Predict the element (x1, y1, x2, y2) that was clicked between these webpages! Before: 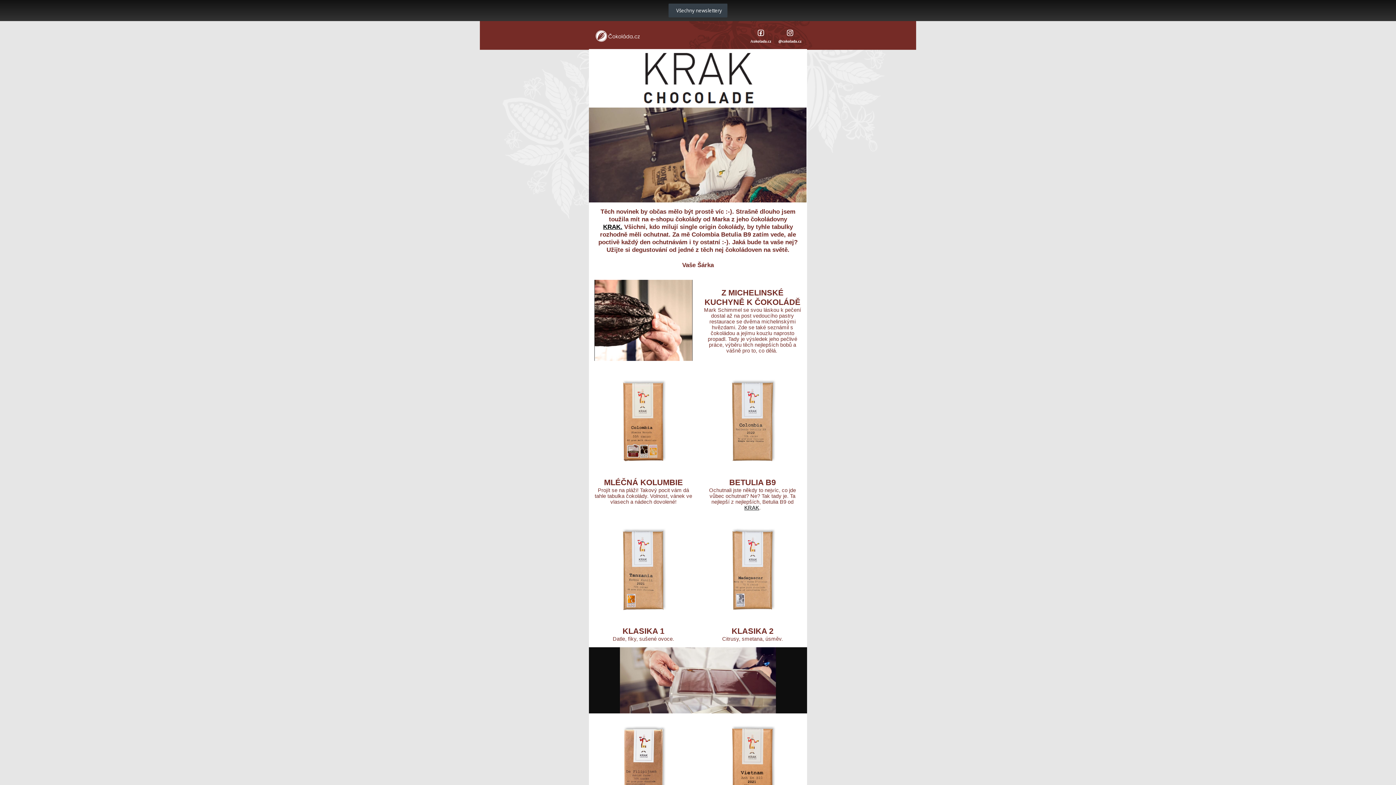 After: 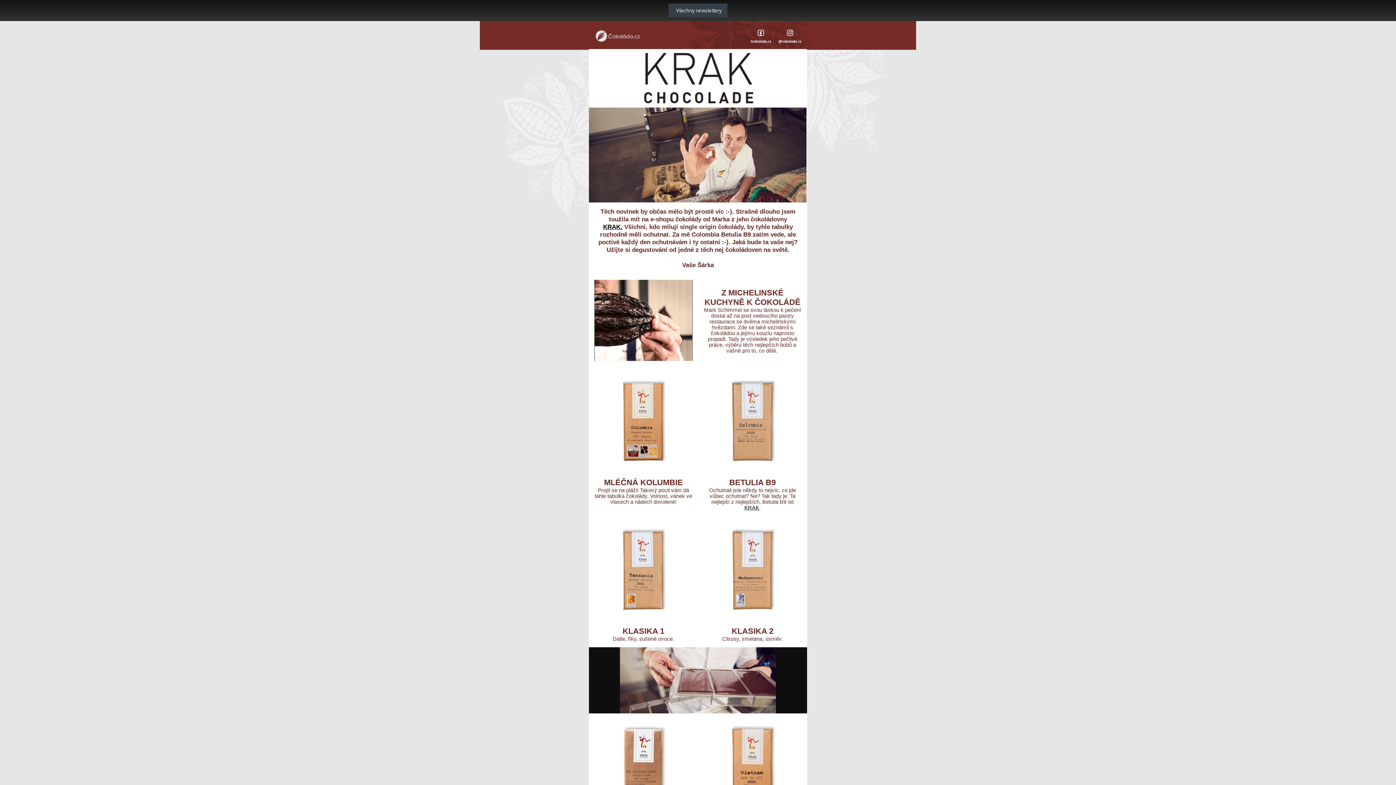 Action: bbox: (594, 373, 692, 472)